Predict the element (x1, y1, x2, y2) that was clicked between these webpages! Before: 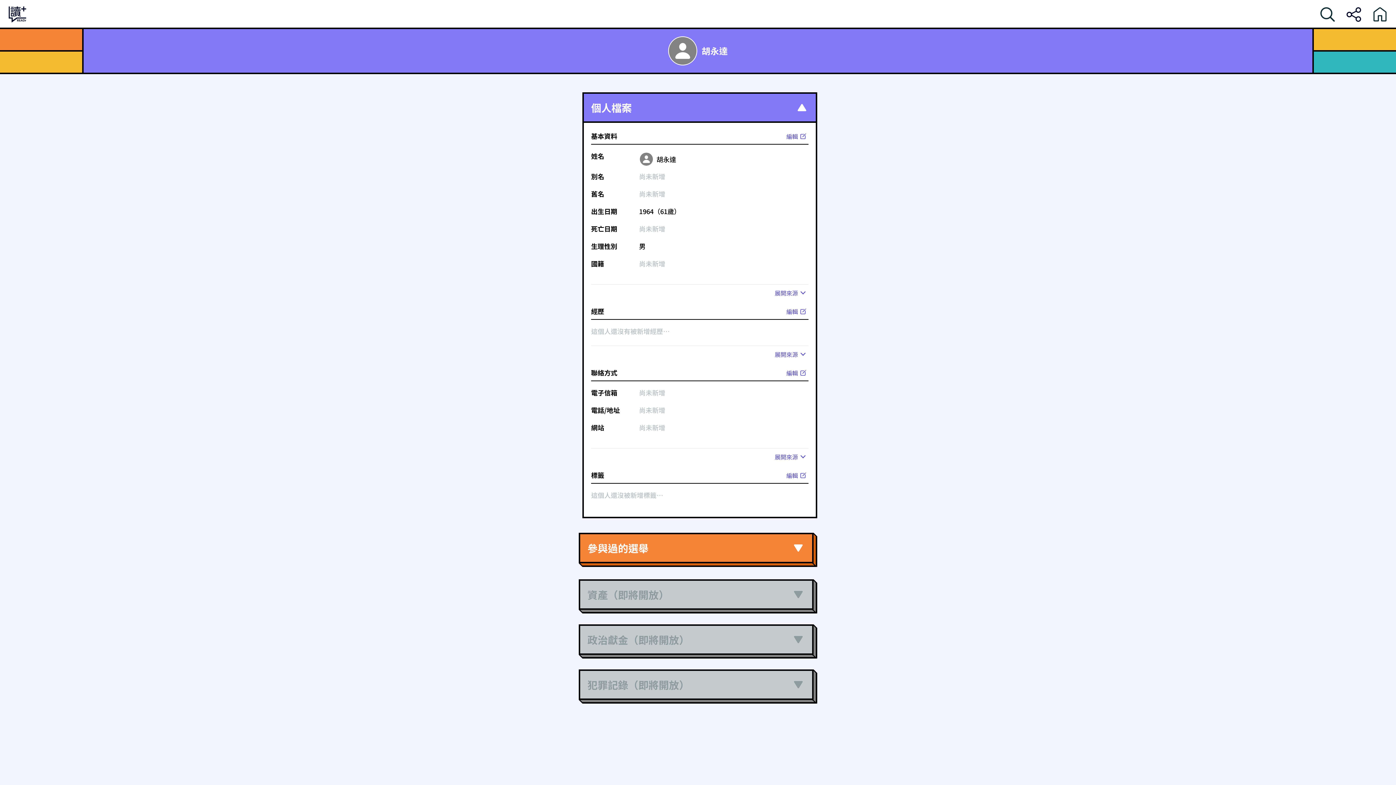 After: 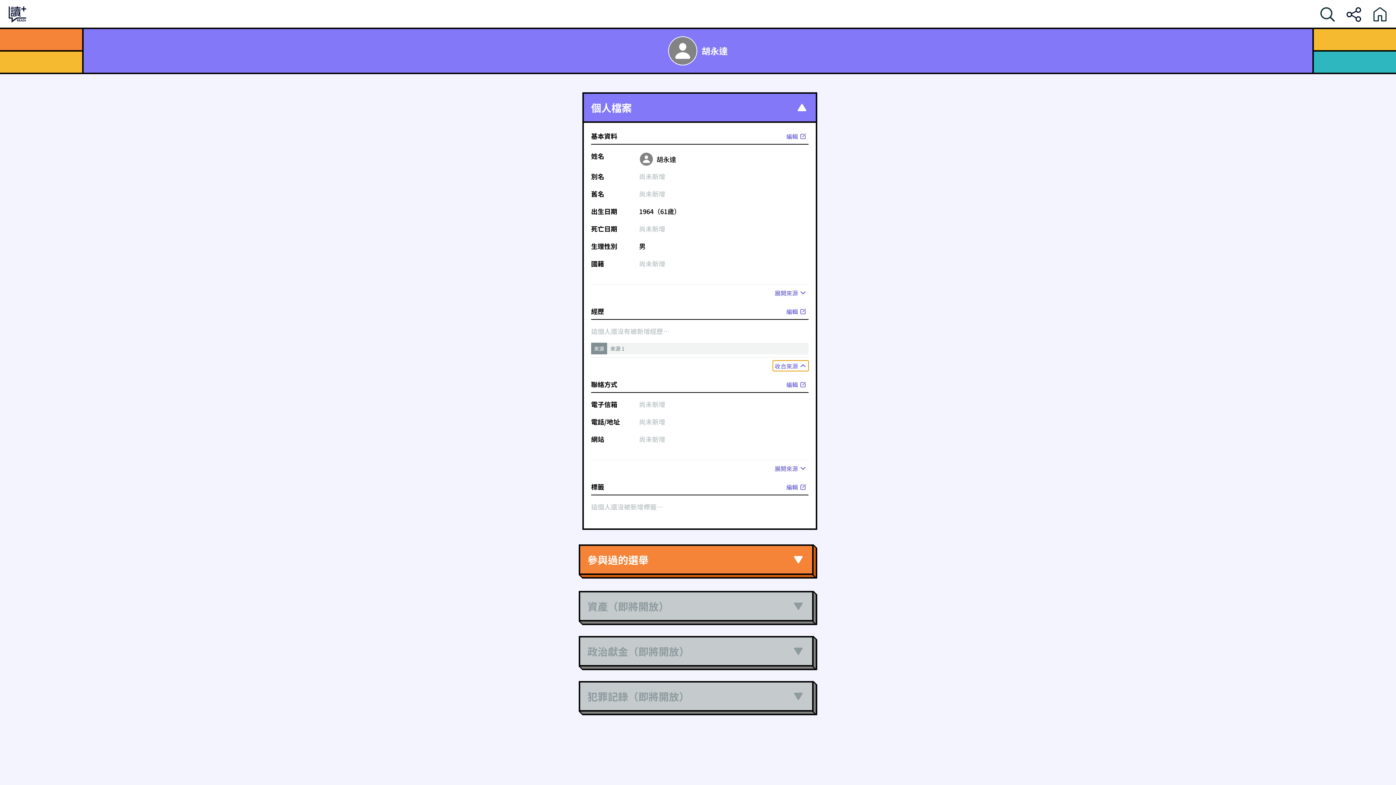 Action: label: 展開來源 bbox: (773, 349, 808, 359)